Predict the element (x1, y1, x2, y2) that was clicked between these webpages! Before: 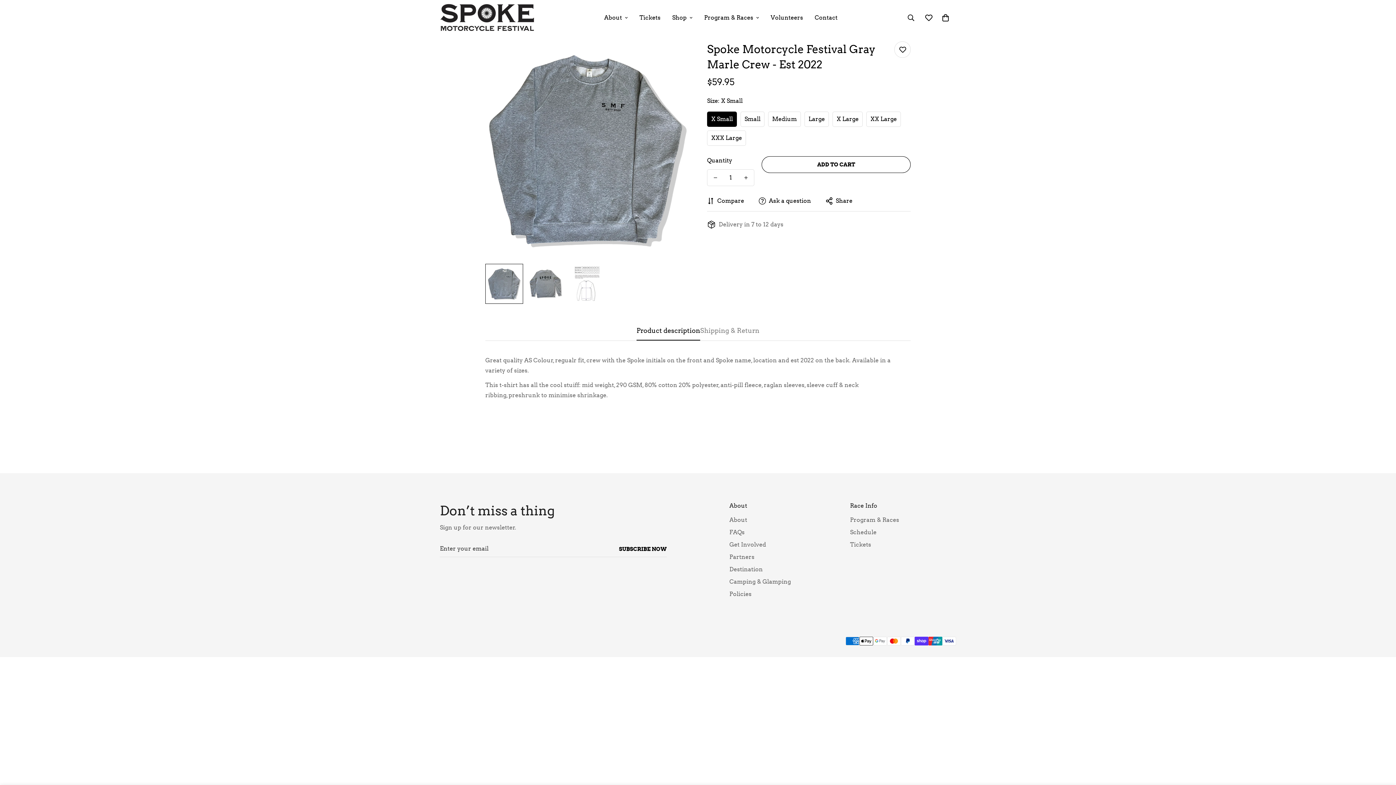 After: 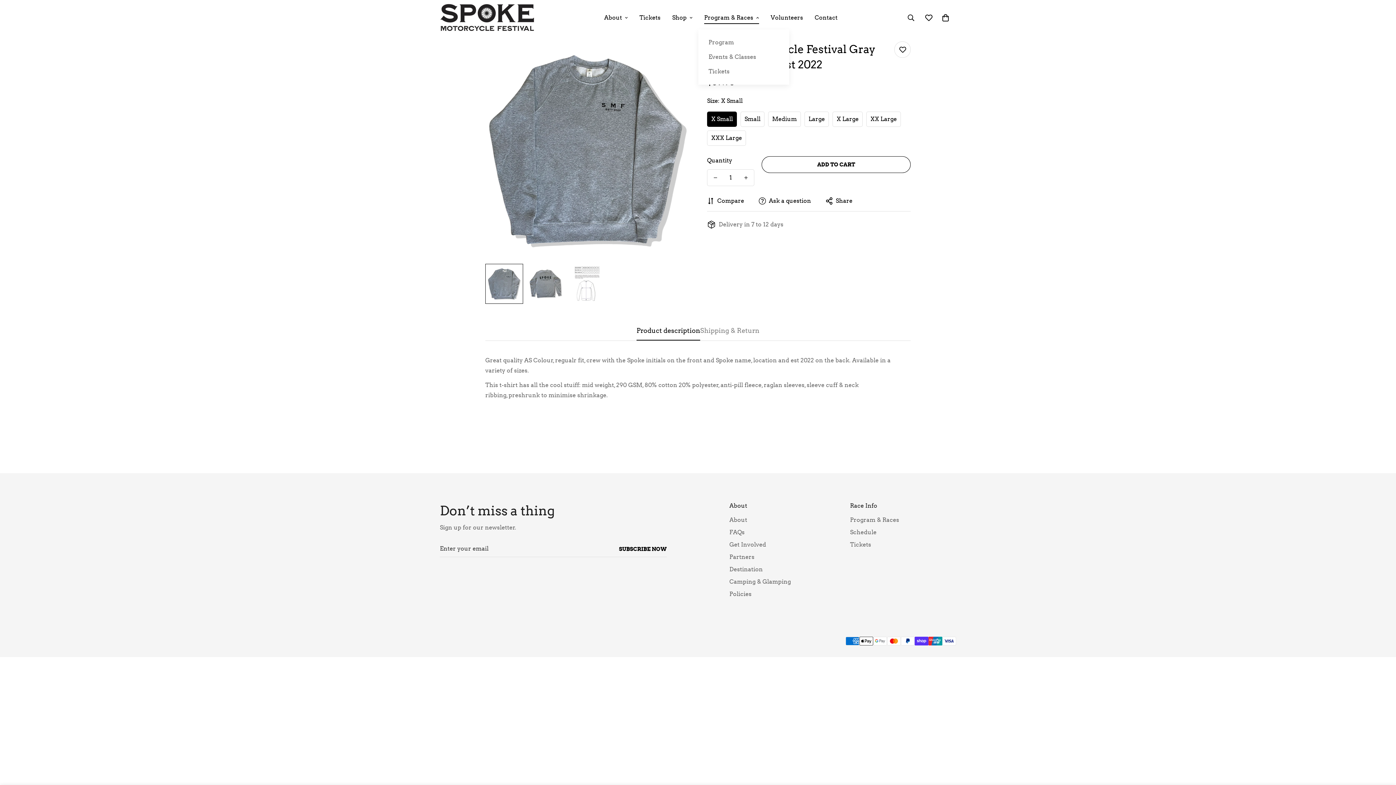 Action: label: Program & Races bbox: (698, 6, 765, 29)